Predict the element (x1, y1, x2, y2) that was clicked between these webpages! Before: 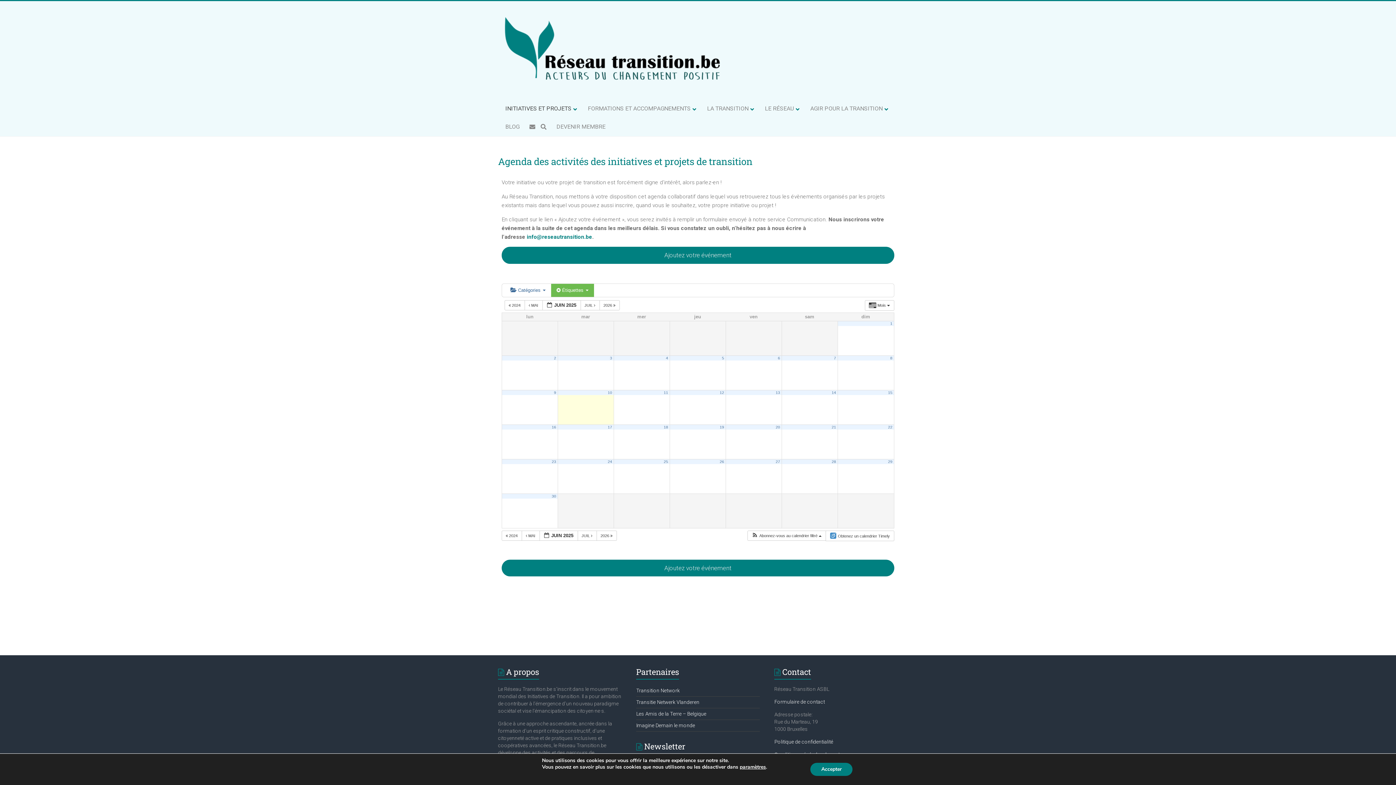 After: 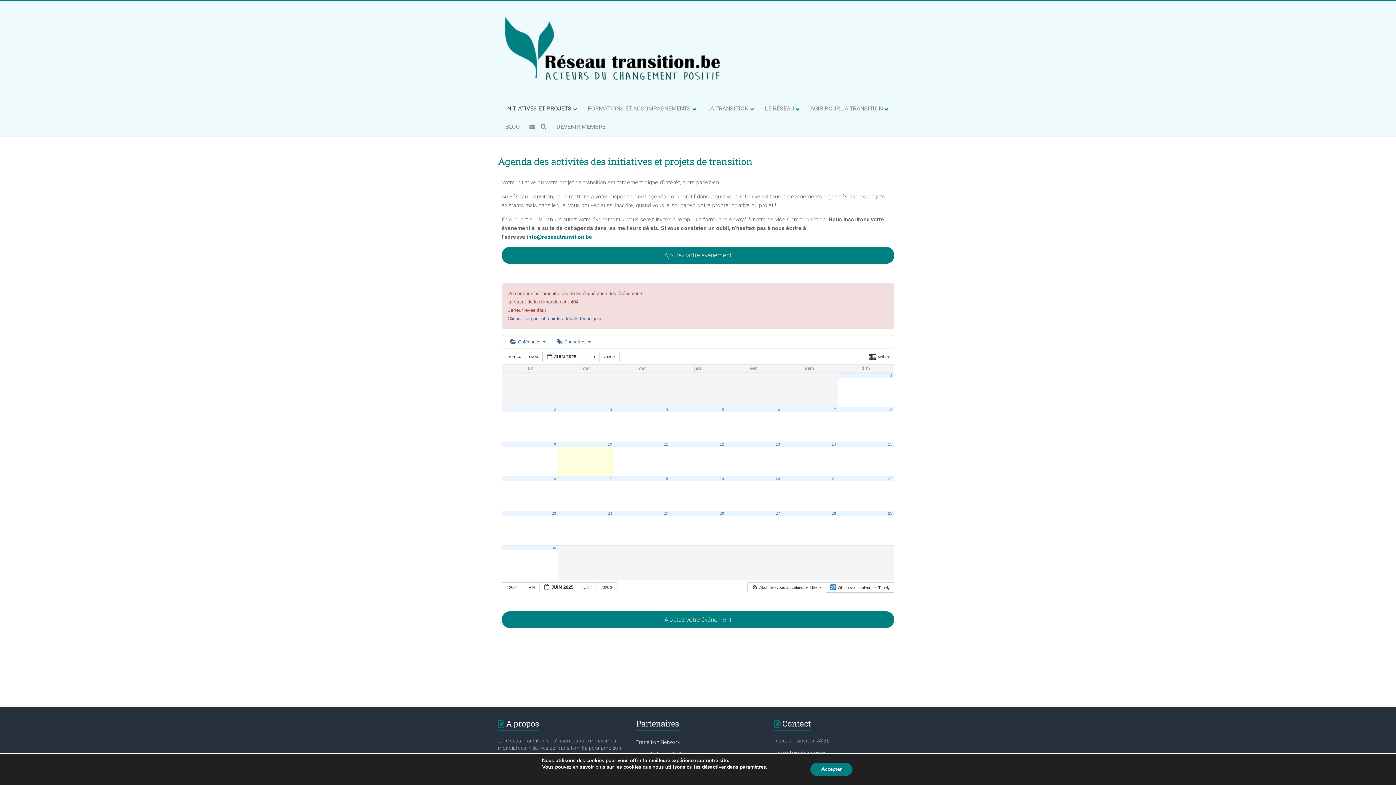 Action: label: 24 bbox: (607, 459, 612, 463)